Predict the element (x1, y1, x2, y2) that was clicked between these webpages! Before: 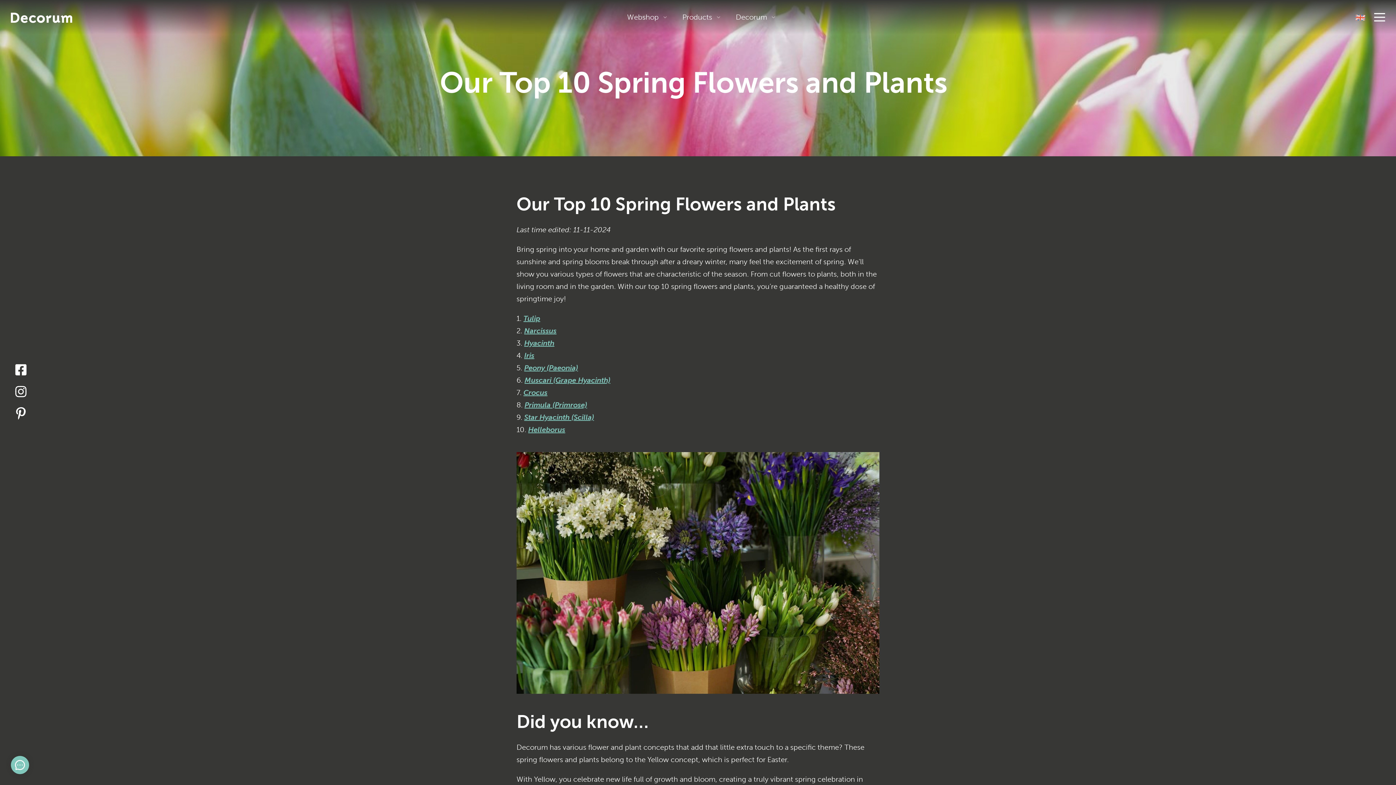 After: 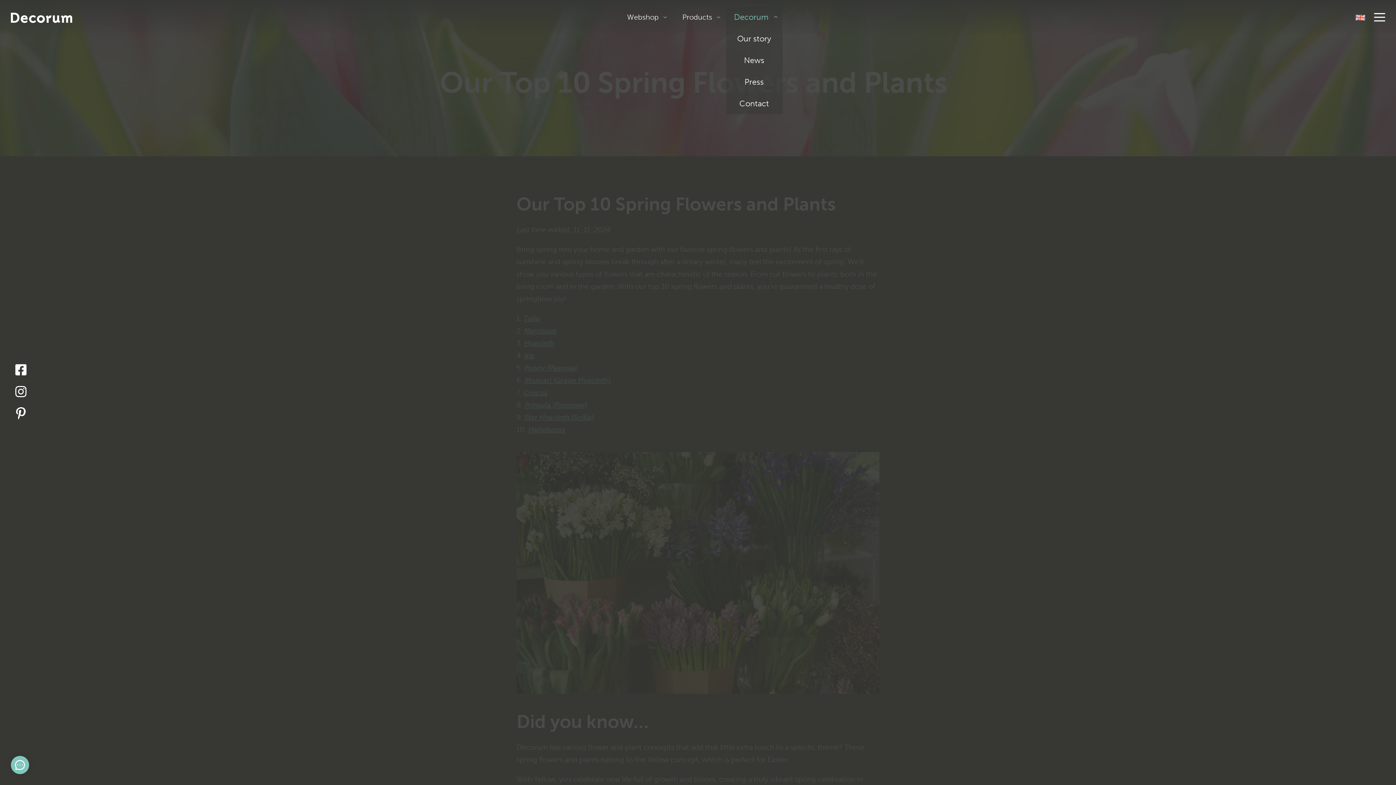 Action: bbox: (728, 7, 774, 26) label: Decorum